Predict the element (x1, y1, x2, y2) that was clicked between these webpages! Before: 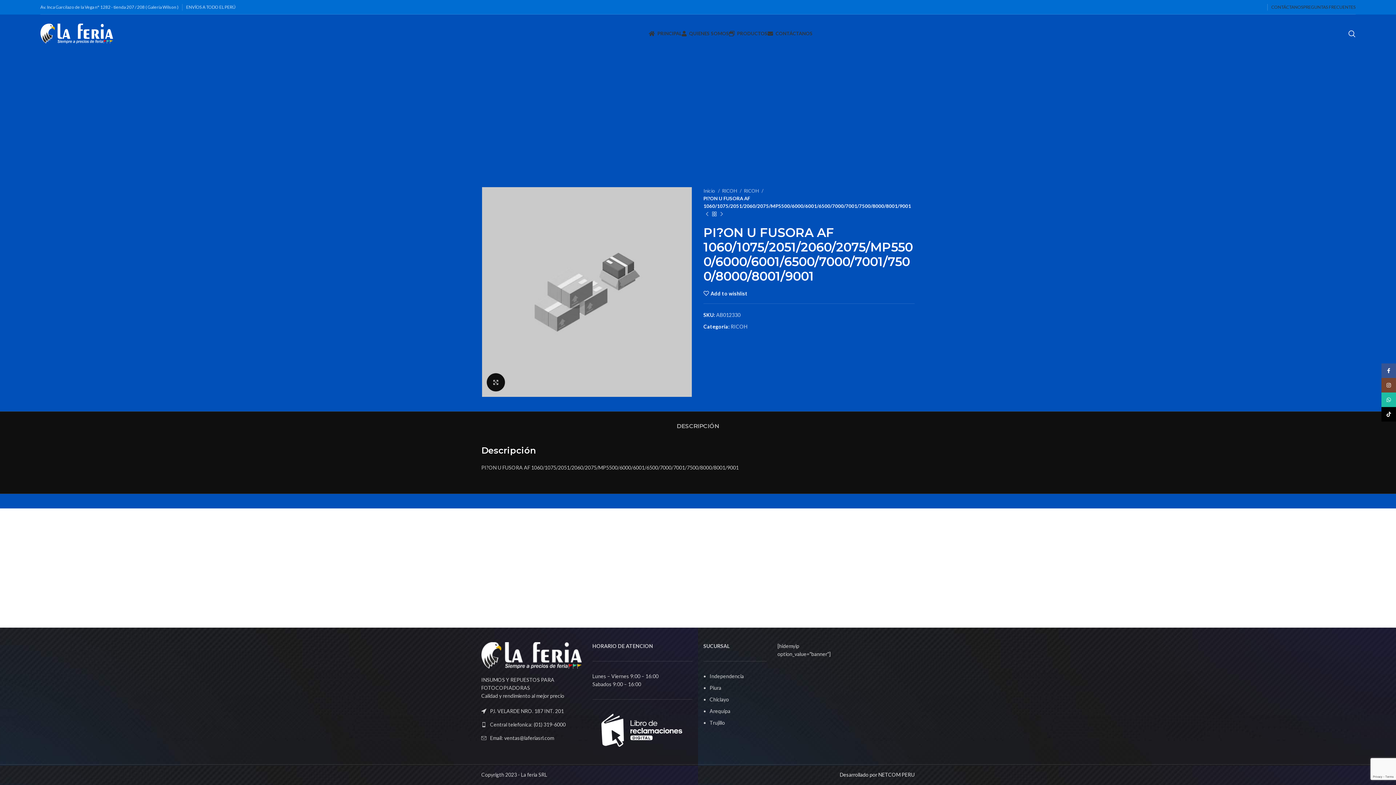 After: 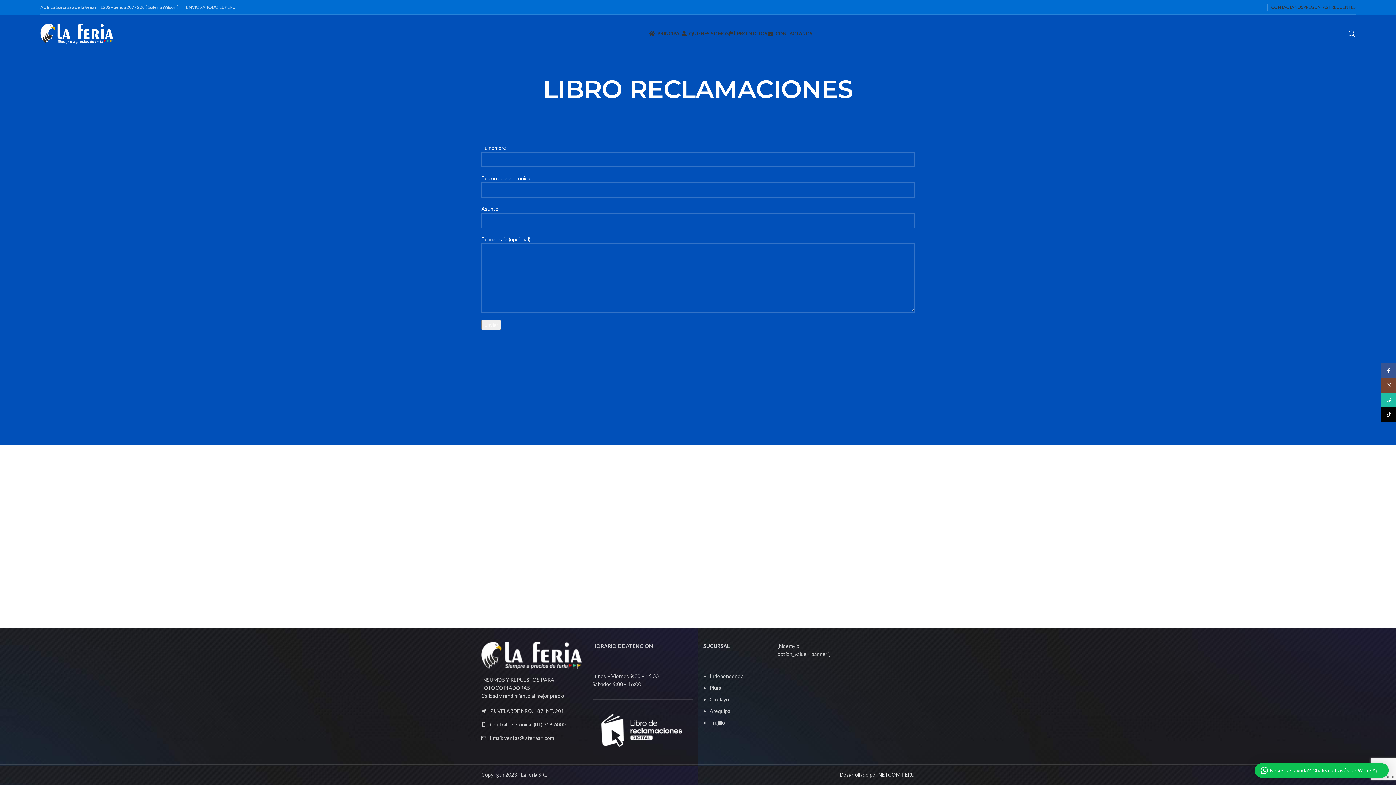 Action: bbox: (592, 710, 692, 750)